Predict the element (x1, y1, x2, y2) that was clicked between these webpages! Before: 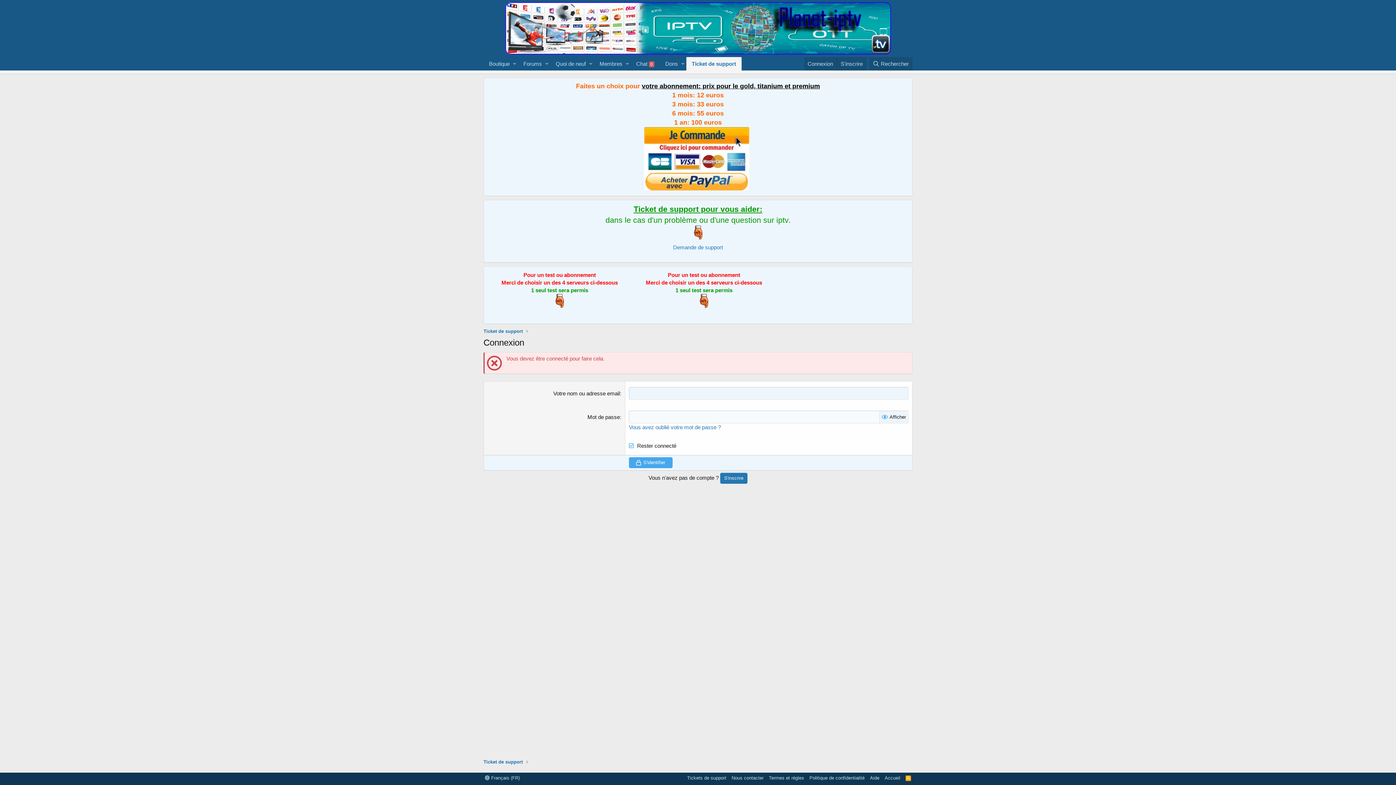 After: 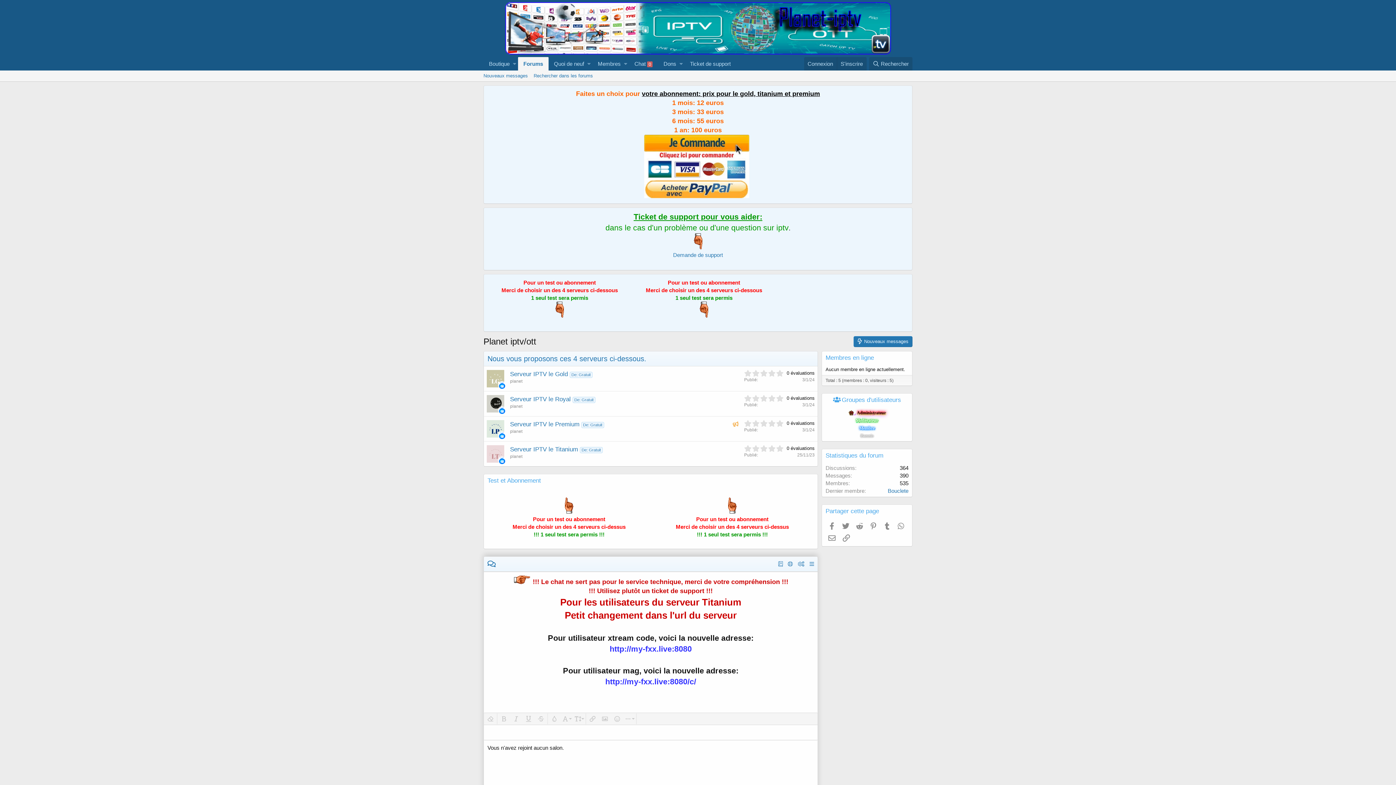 Action: label: Accueil bbox: (883, 774, 902, 781)